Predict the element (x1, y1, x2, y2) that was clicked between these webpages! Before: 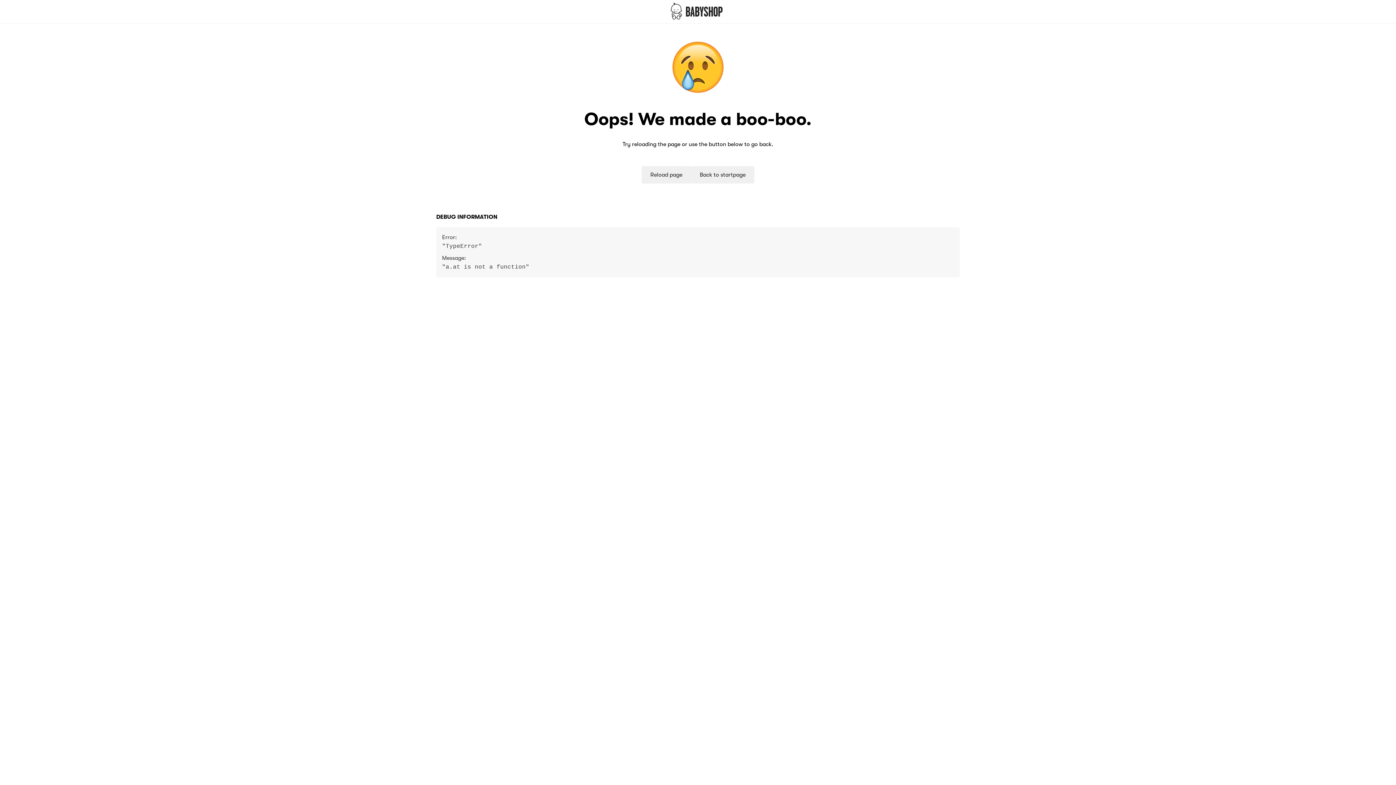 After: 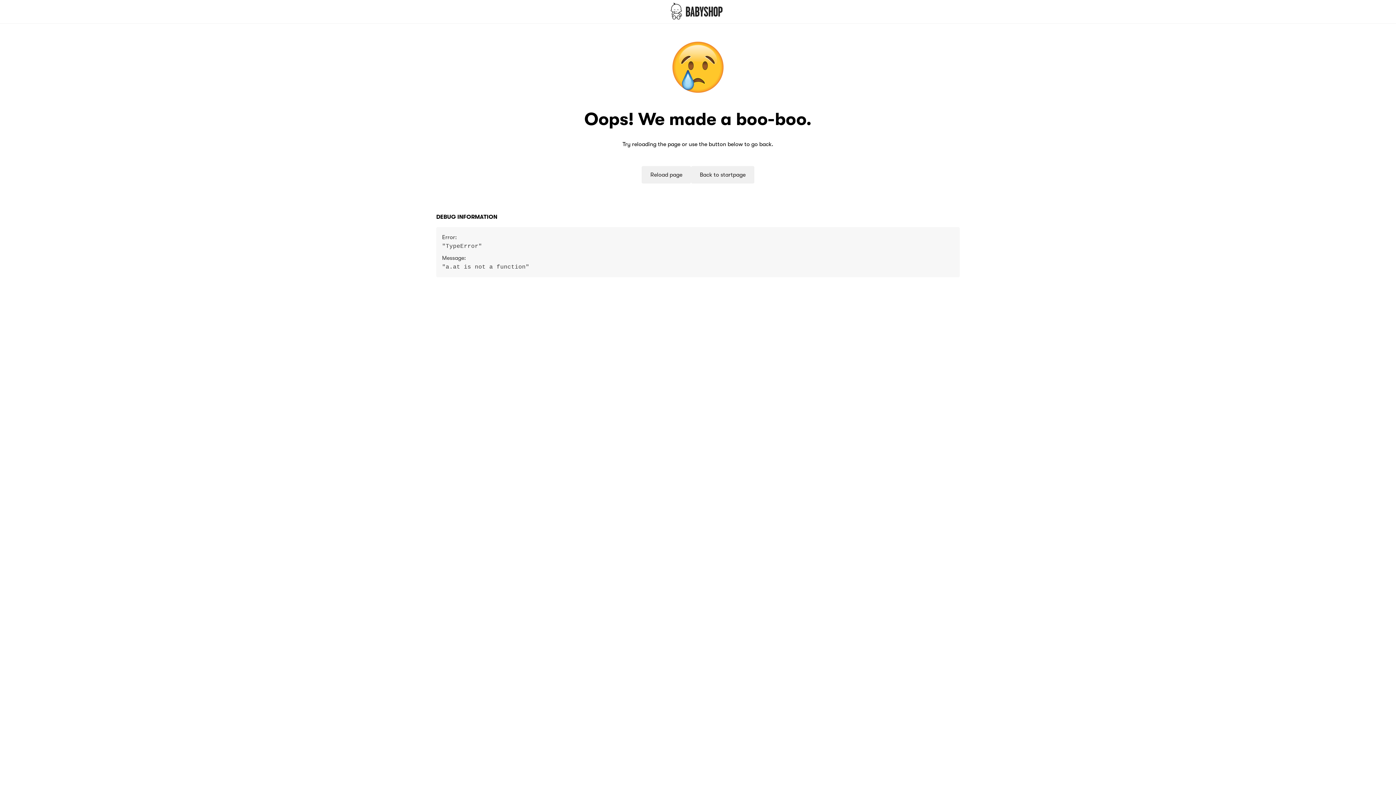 Action: bbox: (641, 166, 692, 183) label: Reload page